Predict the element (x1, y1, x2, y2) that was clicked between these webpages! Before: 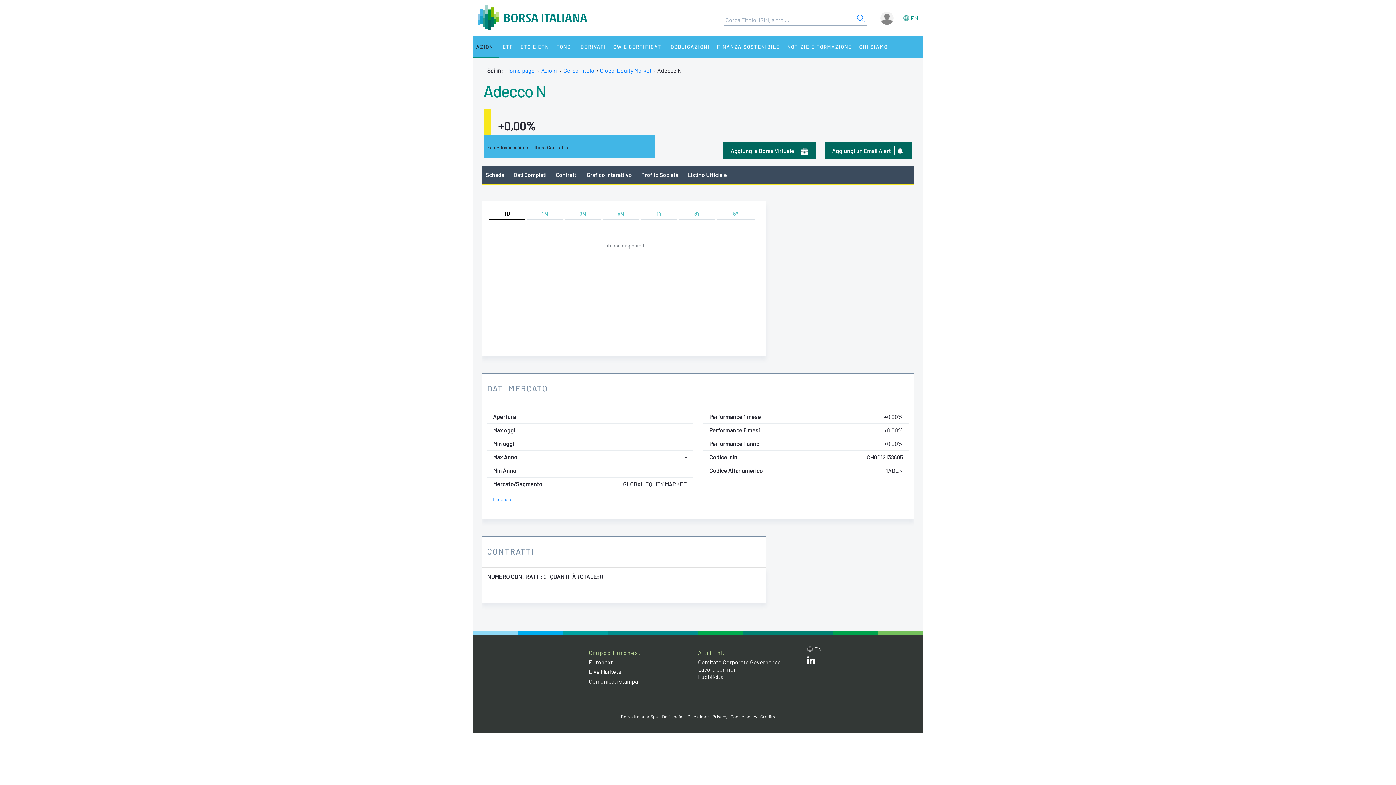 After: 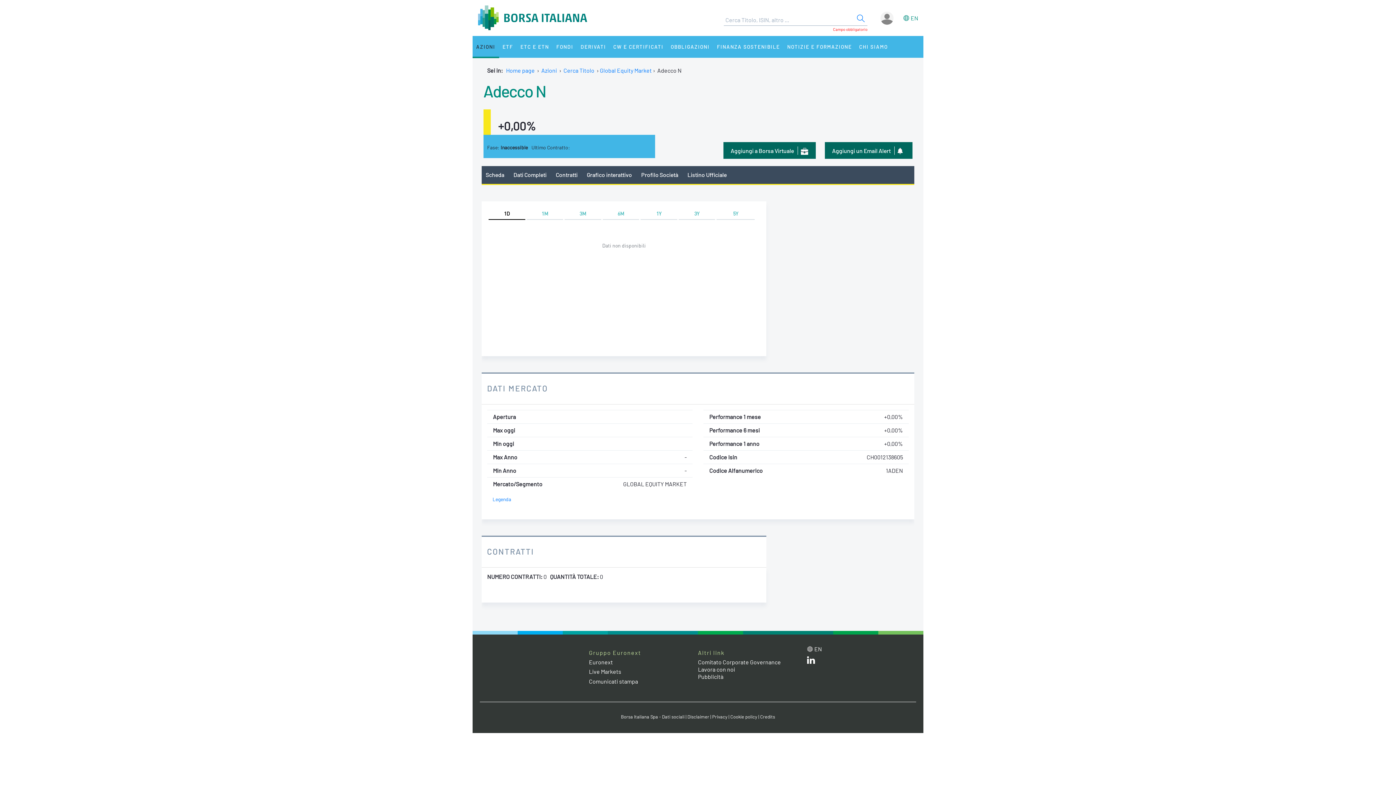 Action: bbox: (853, 13, 867, 25) label: Search 